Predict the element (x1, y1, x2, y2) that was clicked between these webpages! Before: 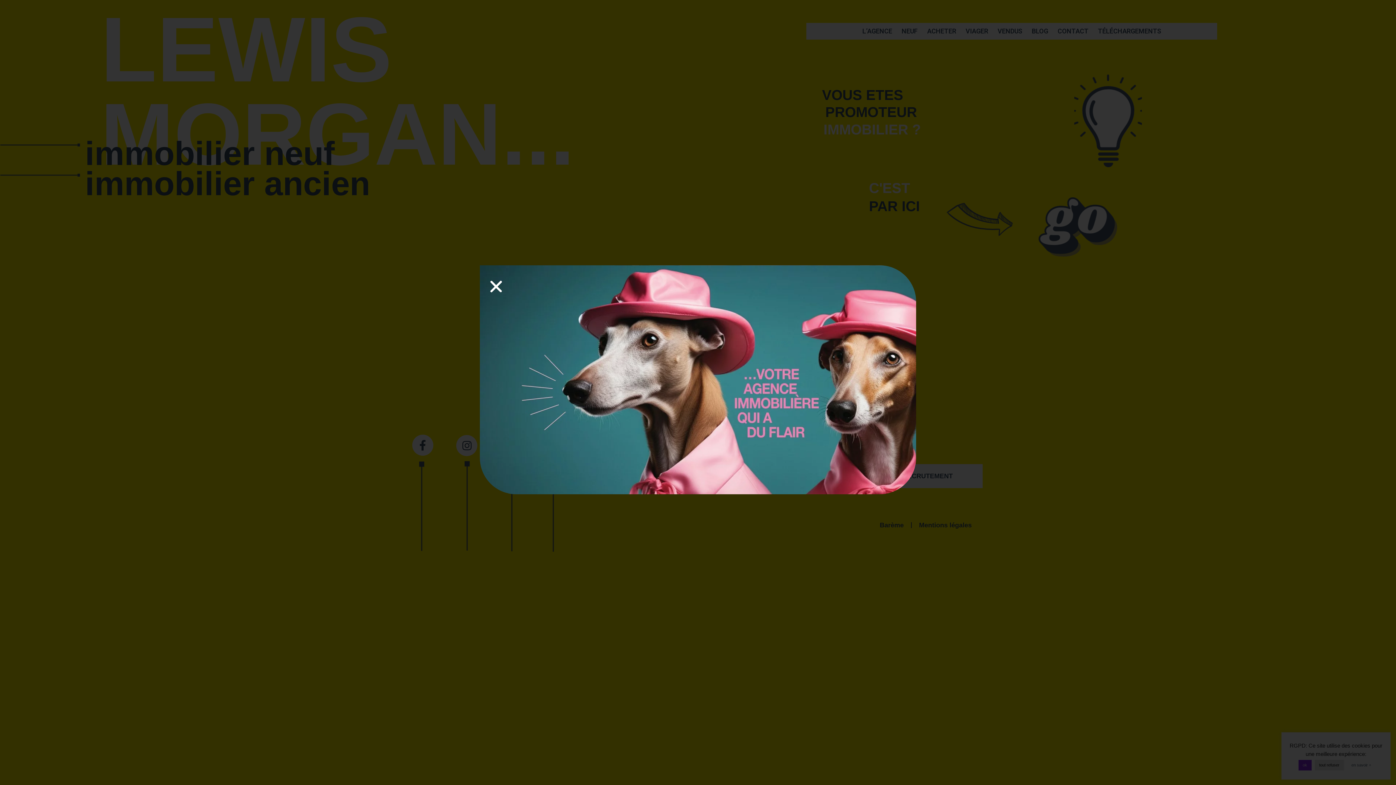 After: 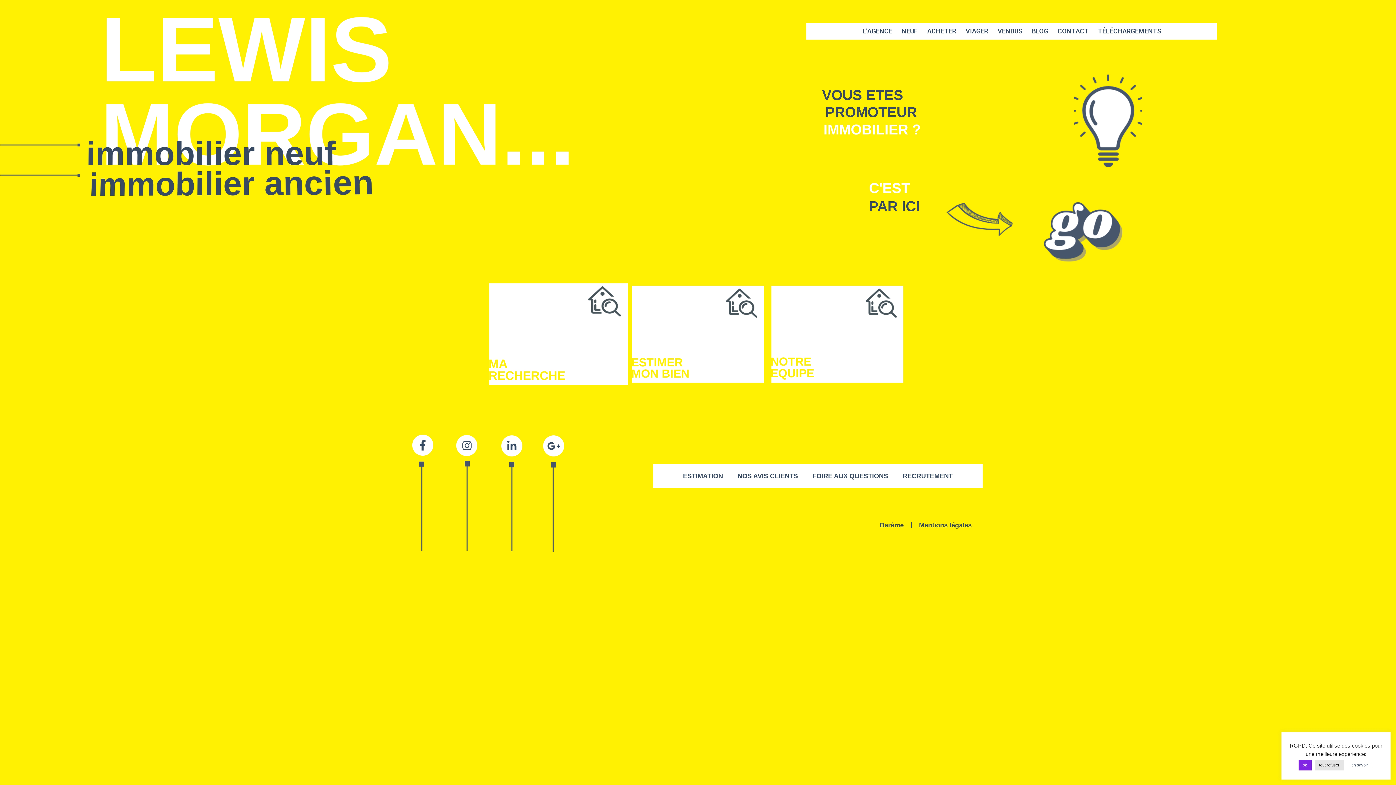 Action: bbox: (488, 278, 504, 294) label: Close